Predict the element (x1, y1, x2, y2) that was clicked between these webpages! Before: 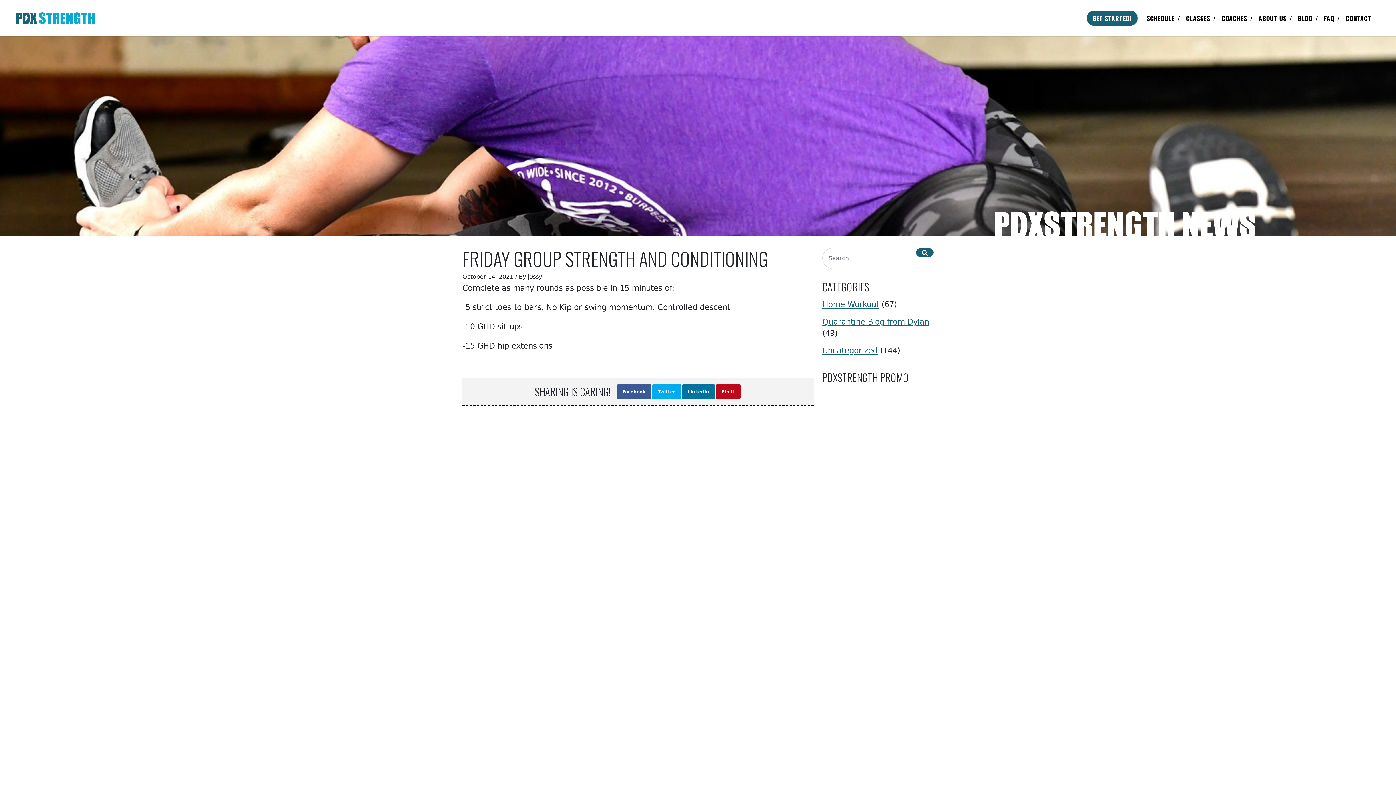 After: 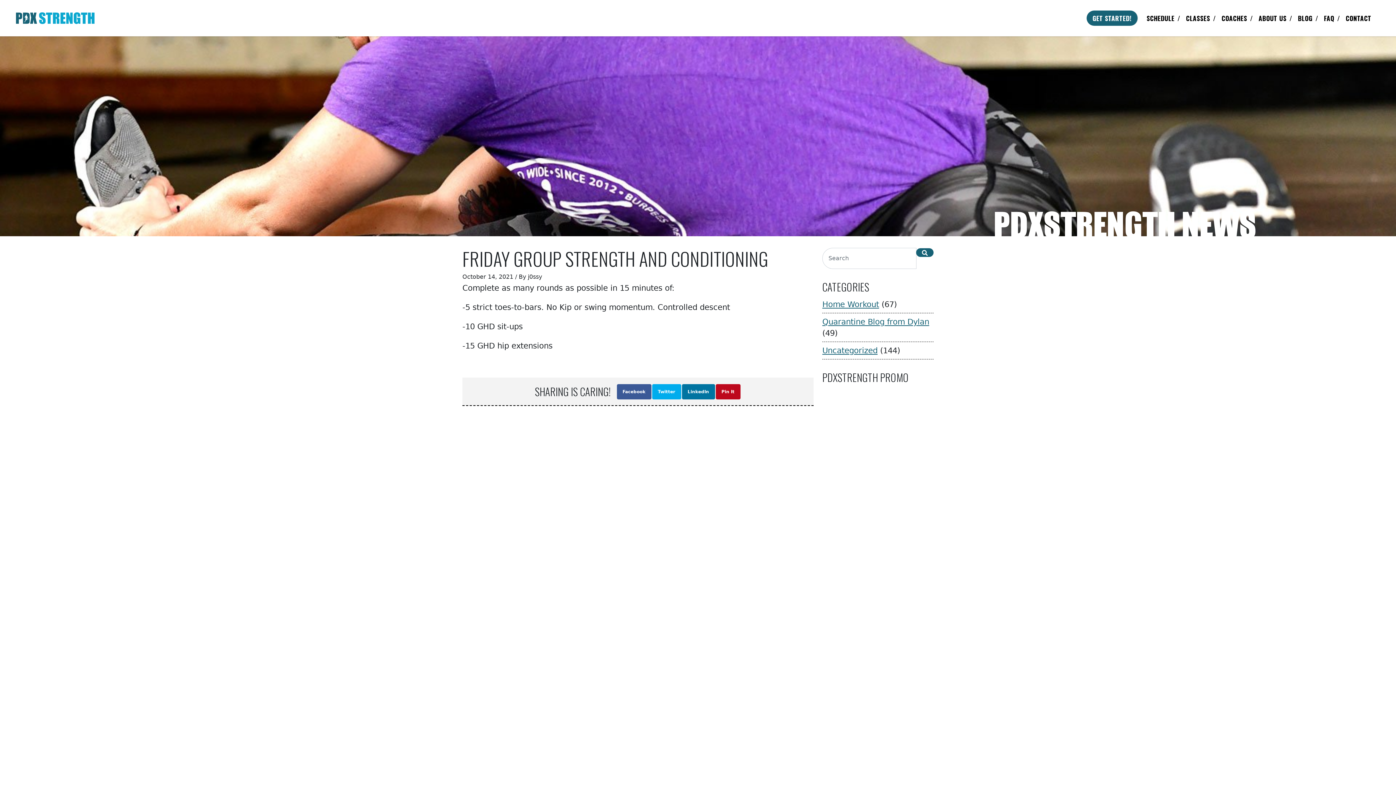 Action: label: Pin It bbox: (715, 384, 740, 399)